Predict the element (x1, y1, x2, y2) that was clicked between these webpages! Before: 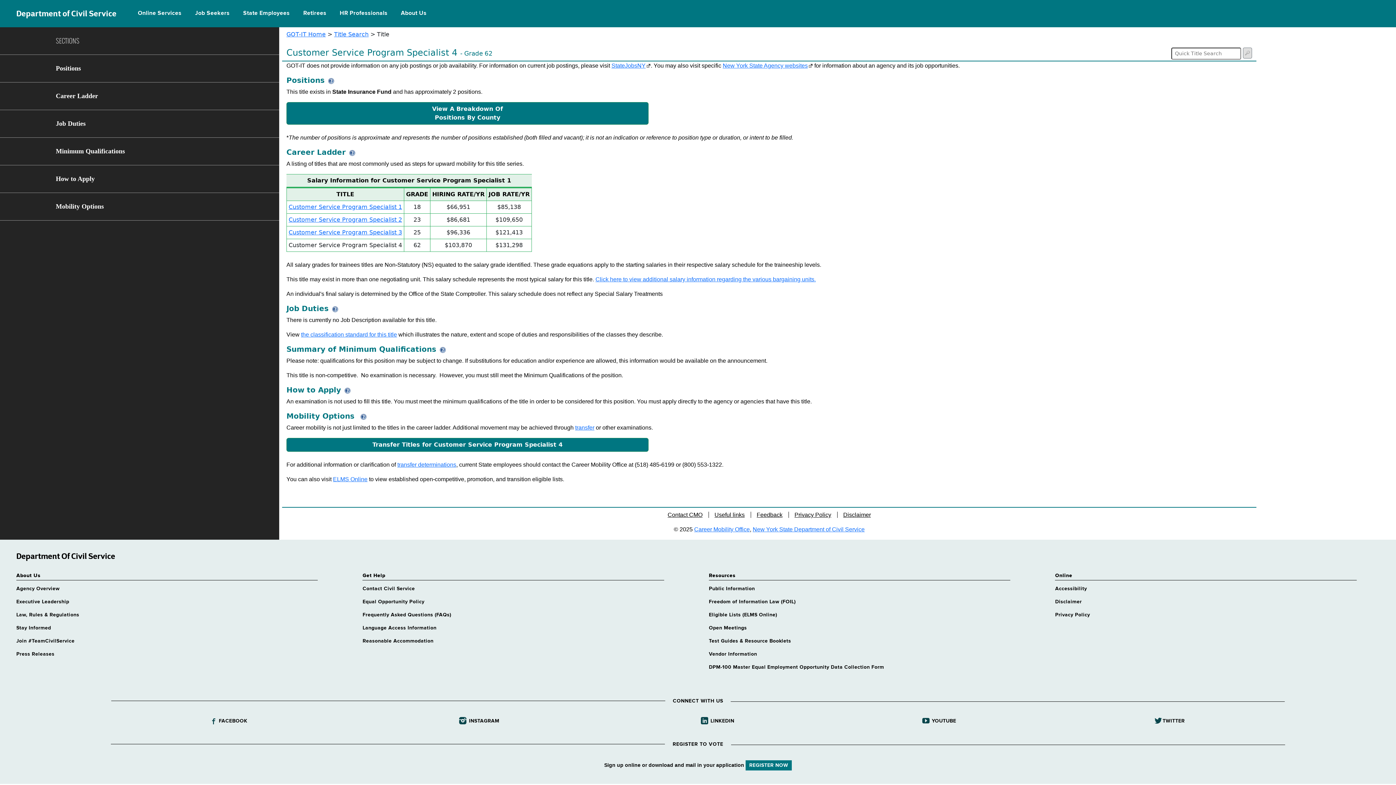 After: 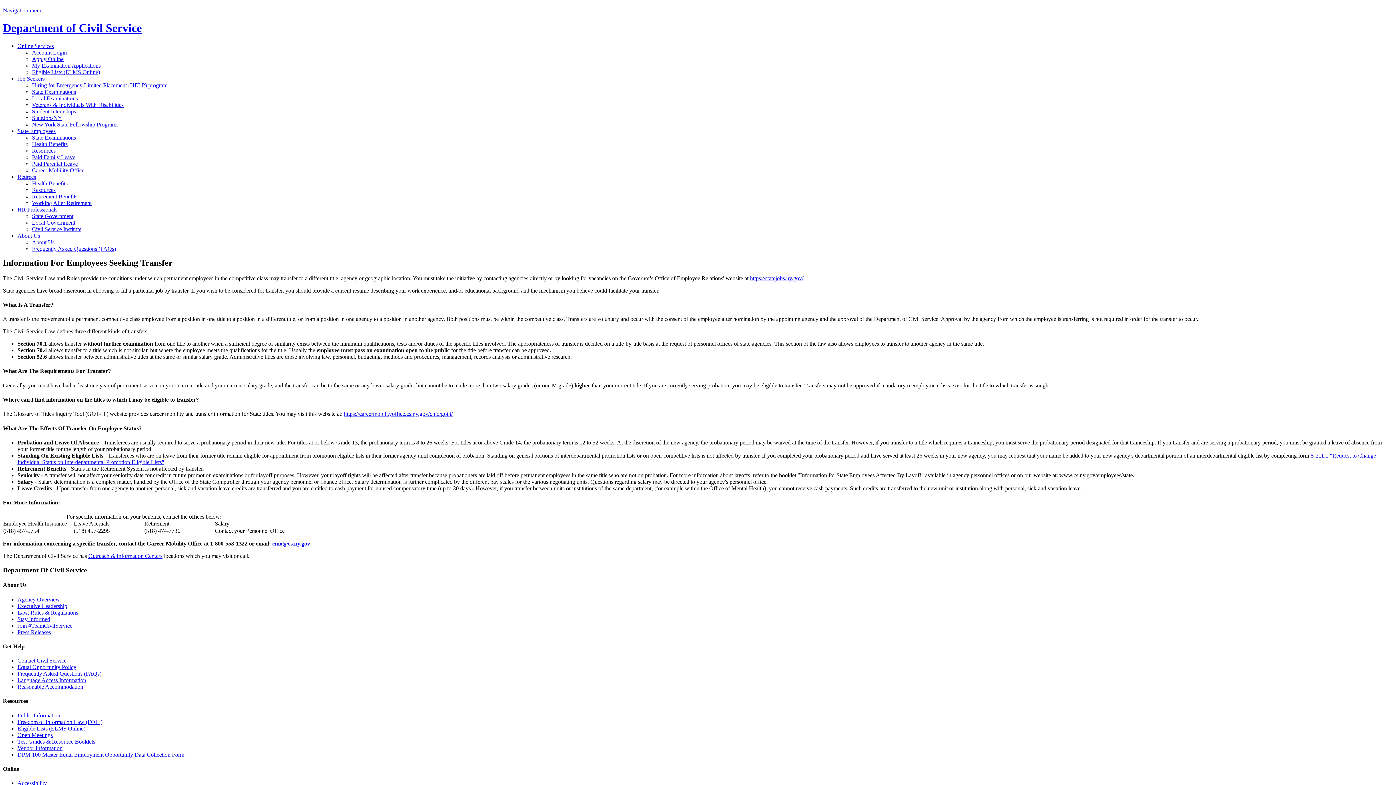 Action: bbox: (397, 461, 456, 468) label: transfer determinations